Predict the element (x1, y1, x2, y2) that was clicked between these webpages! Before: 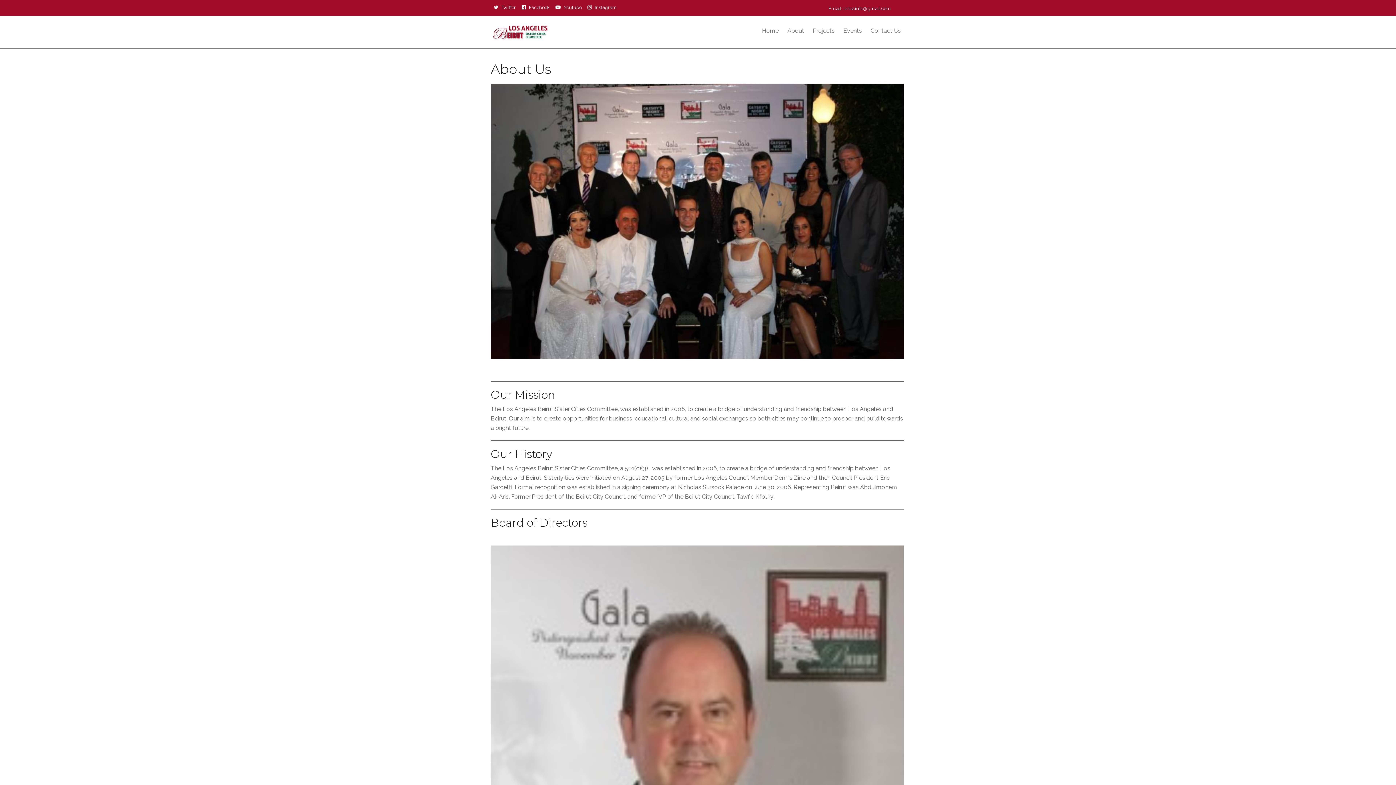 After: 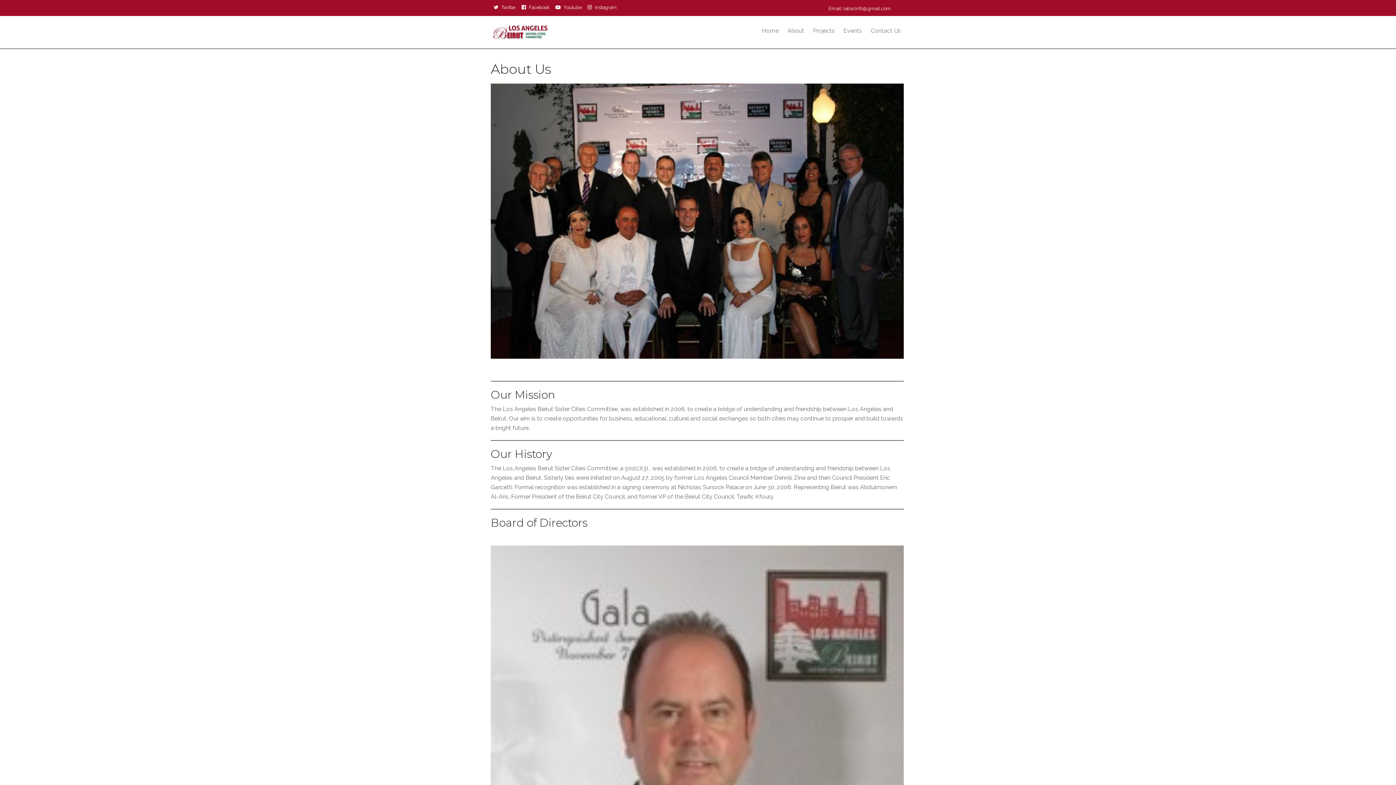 Action: label: Youtube bbox: (552, 0, 584, 9)